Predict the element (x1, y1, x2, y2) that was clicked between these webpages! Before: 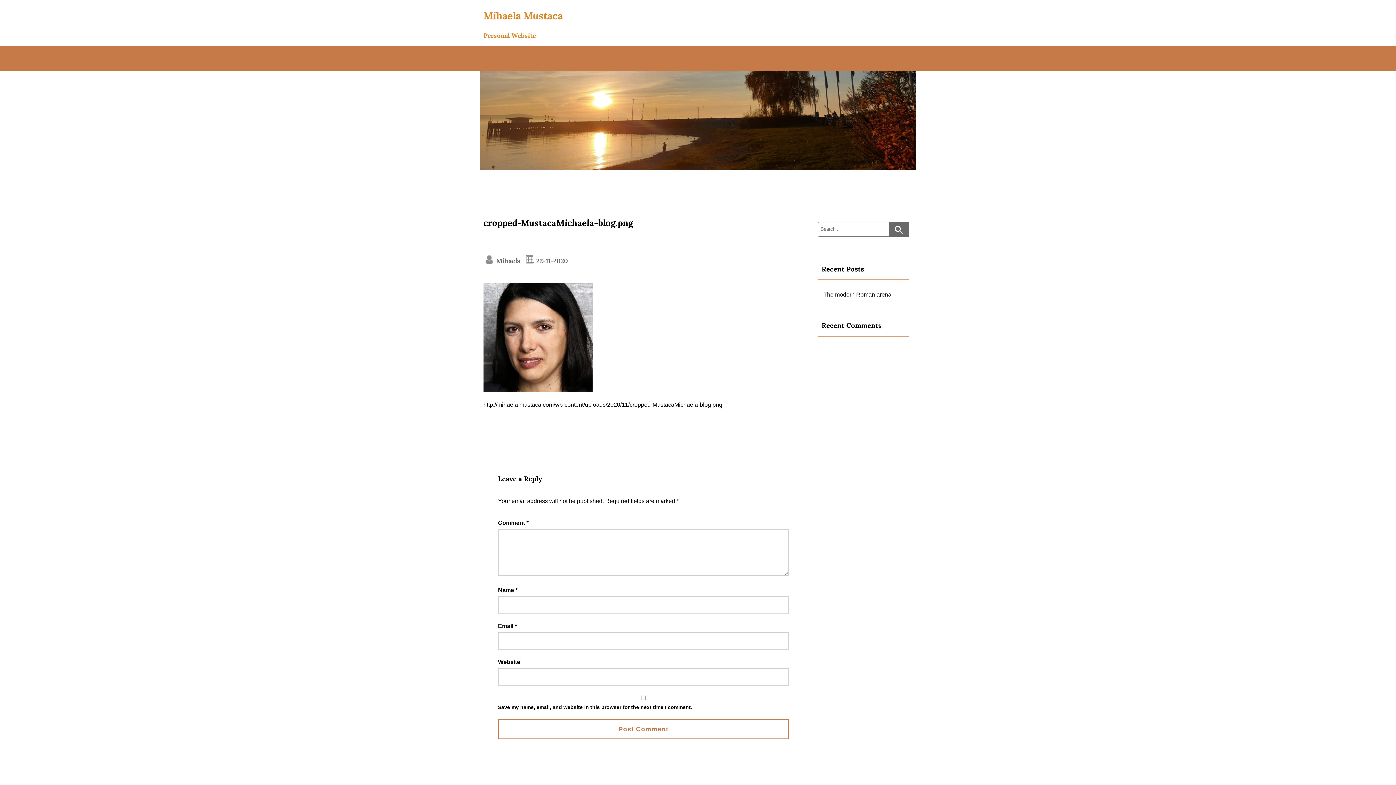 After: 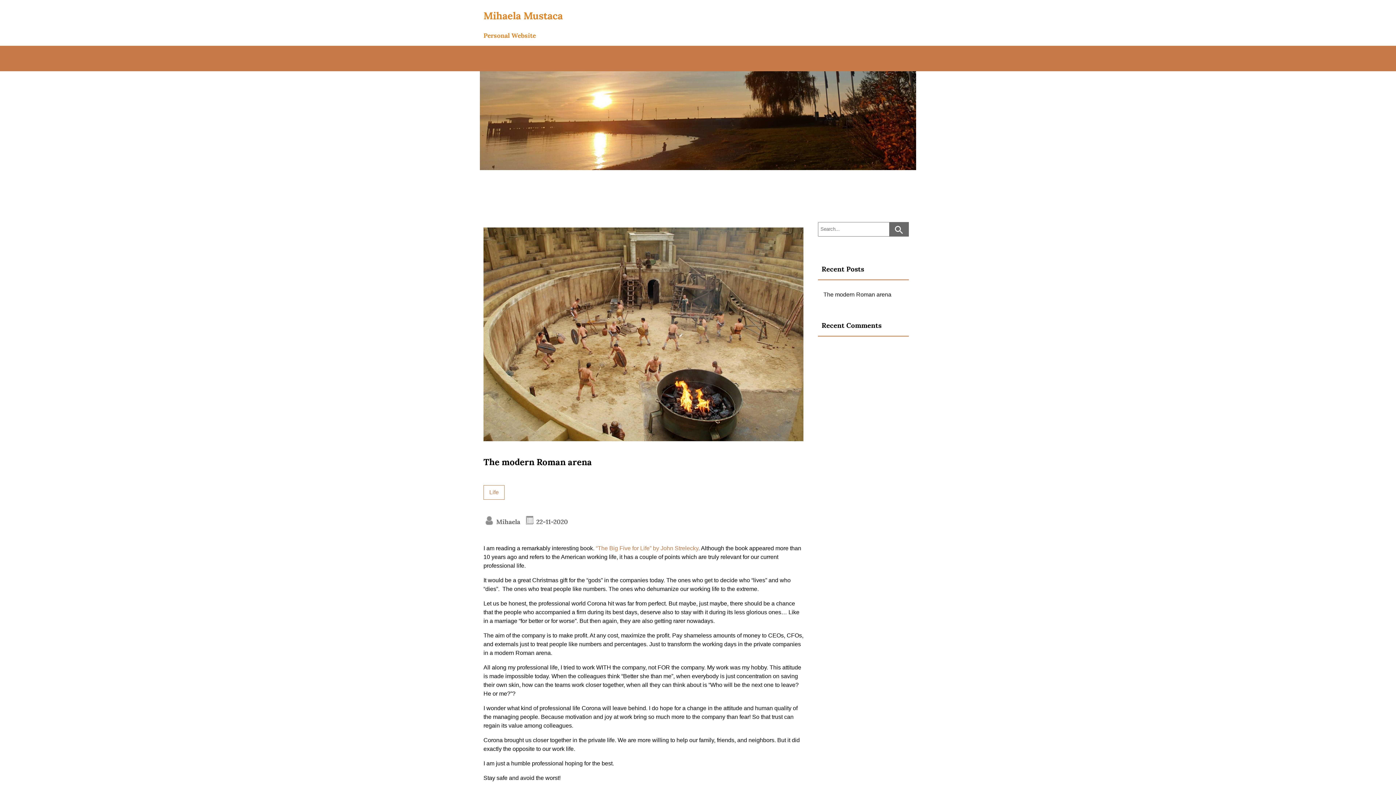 Action: label: The modern Roman arena bbox: (823, 291, 891, 297)